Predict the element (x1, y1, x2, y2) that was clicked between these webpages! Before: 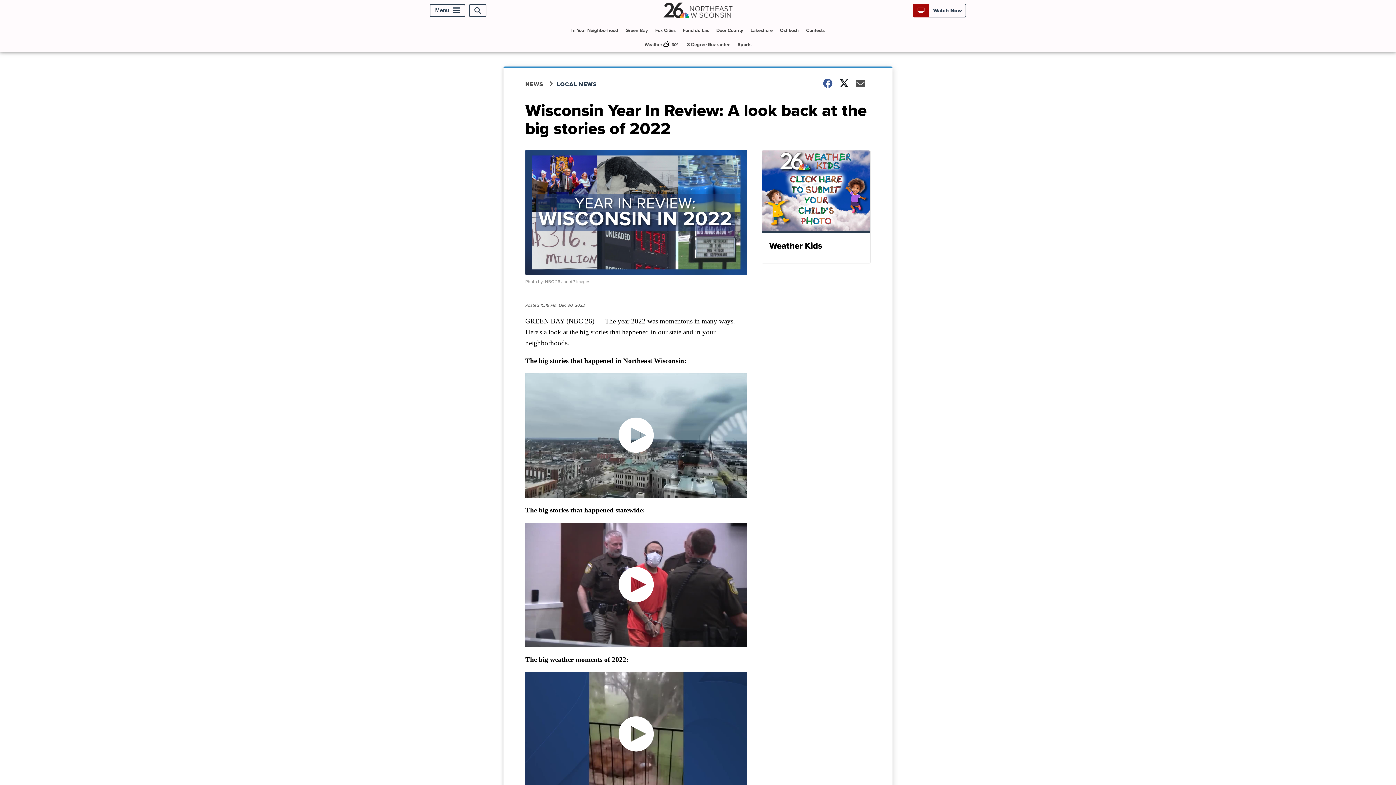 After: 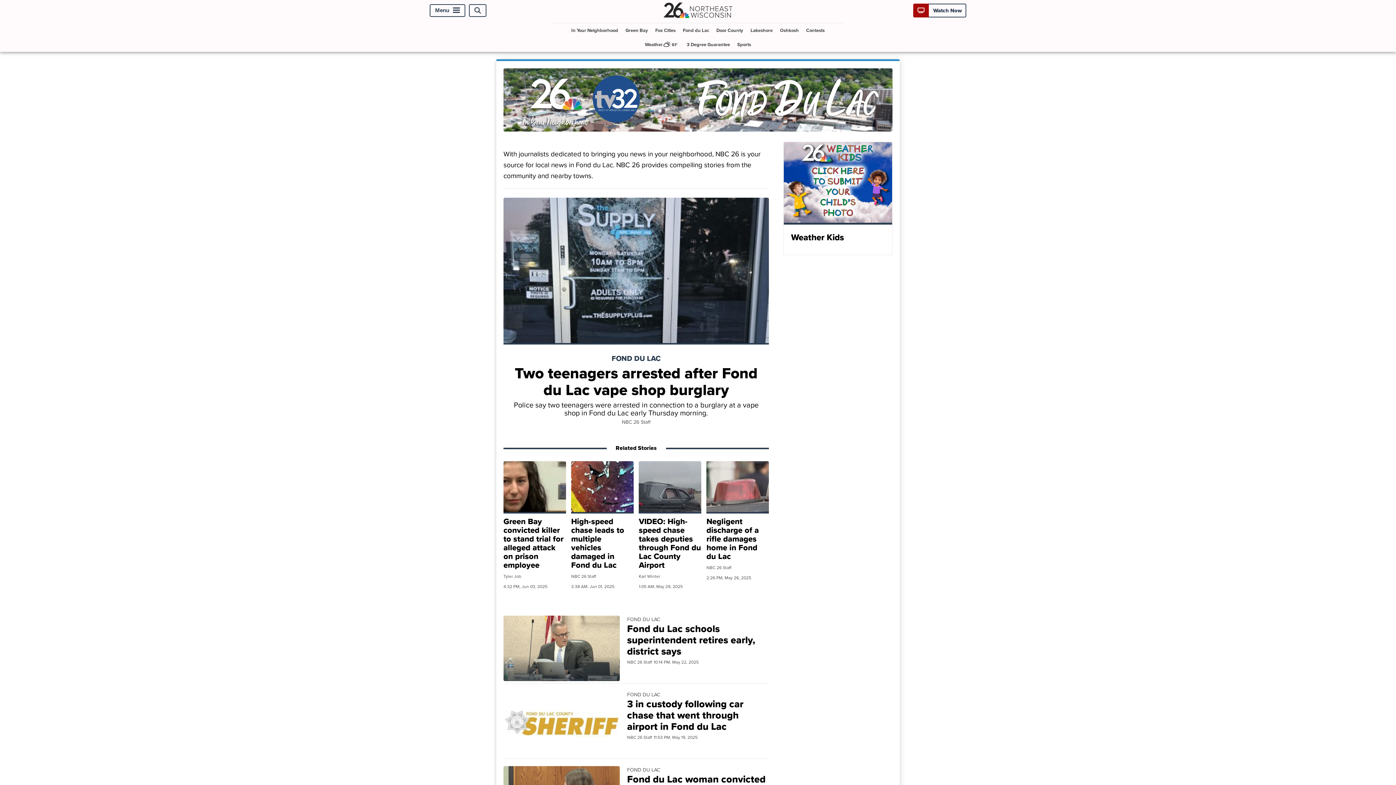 Action: label: Fond du Lac bbox: (680, 23, 712, 37)